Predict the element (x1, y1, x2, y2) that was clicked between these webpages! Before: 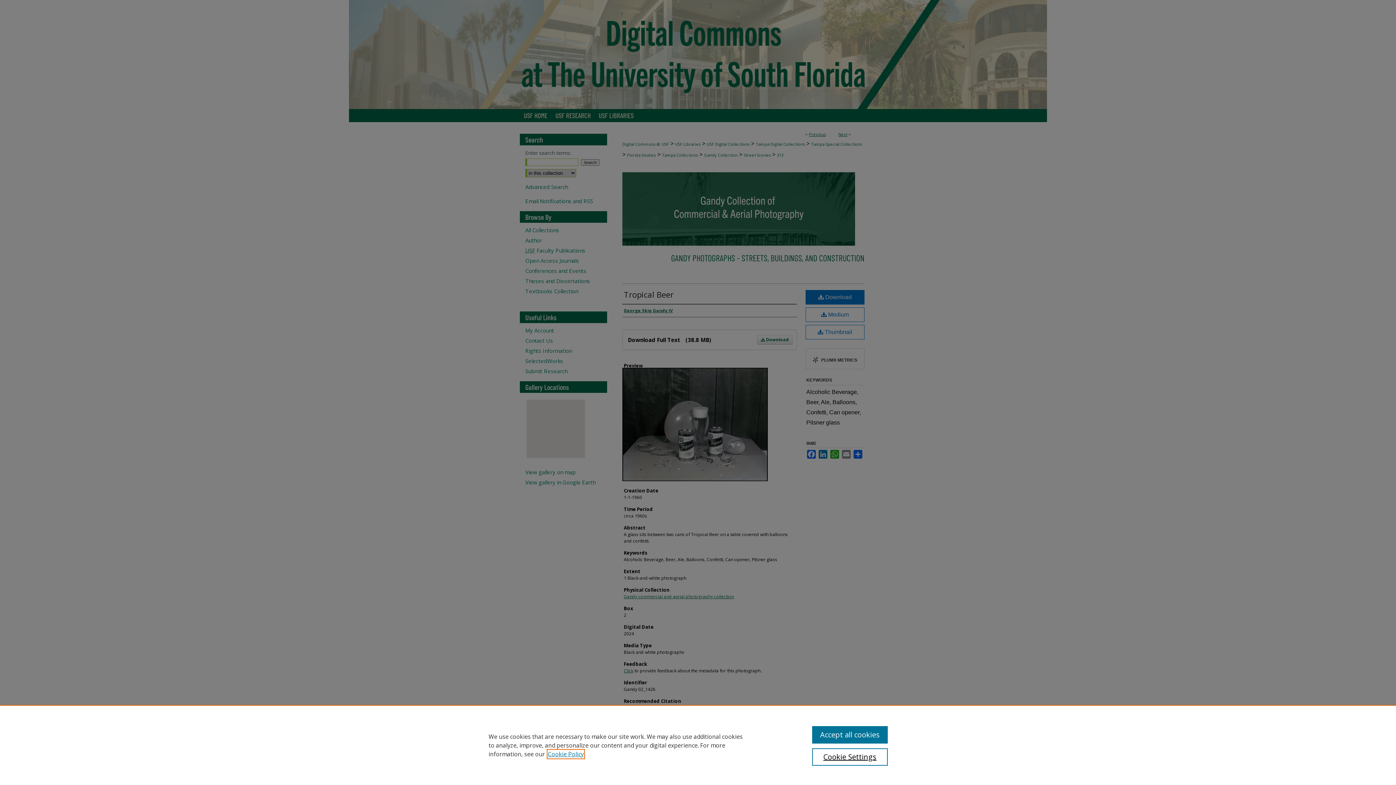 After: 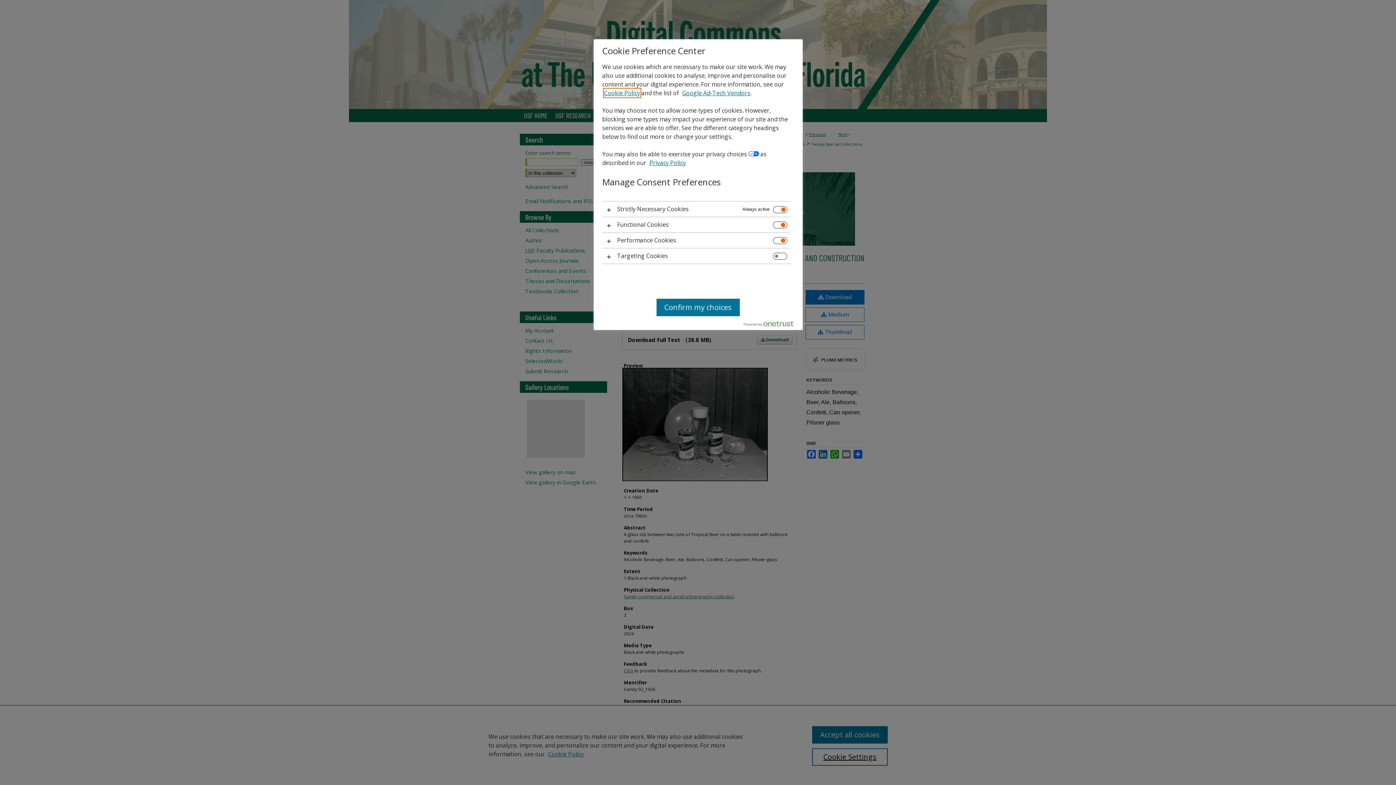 Action: bbox: (812, 748, 887, 766) label: Cookie Settings